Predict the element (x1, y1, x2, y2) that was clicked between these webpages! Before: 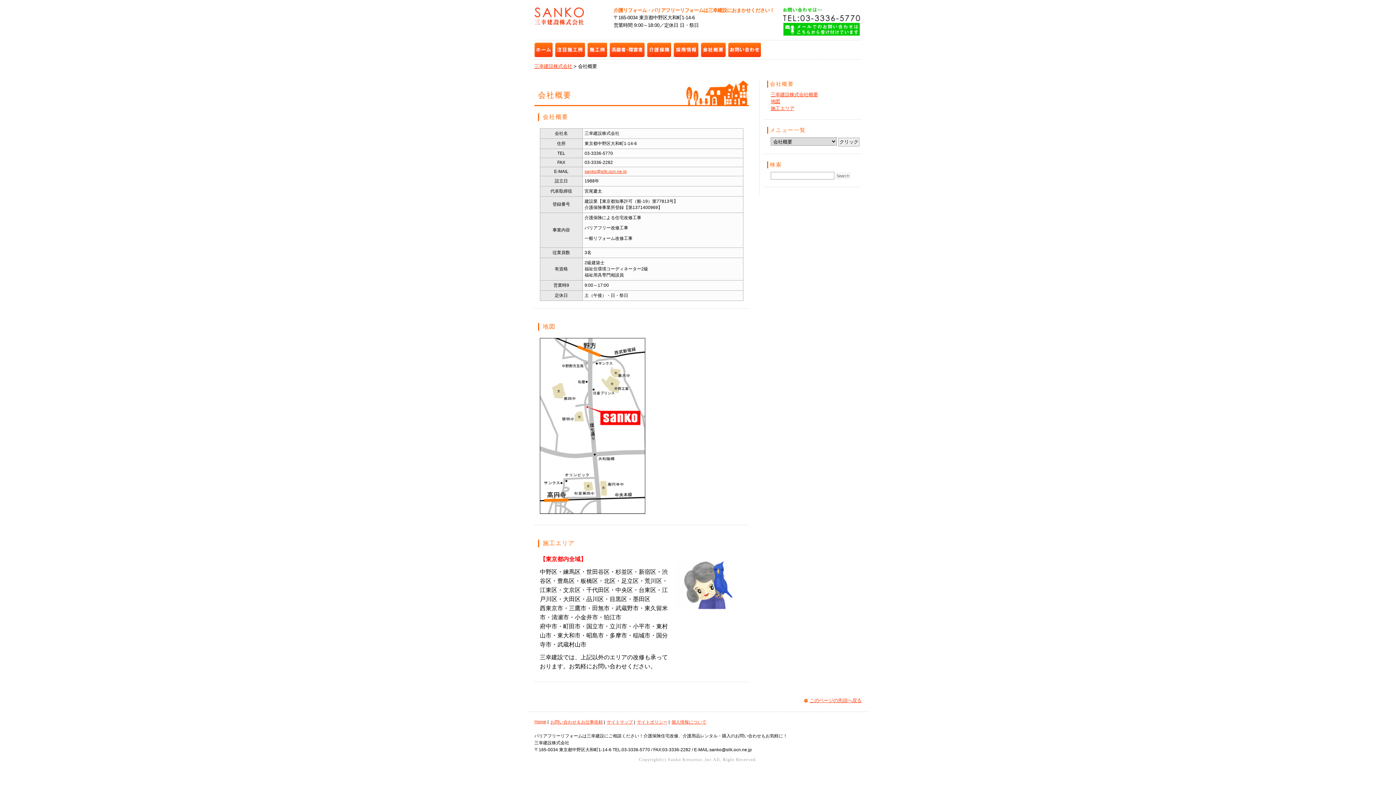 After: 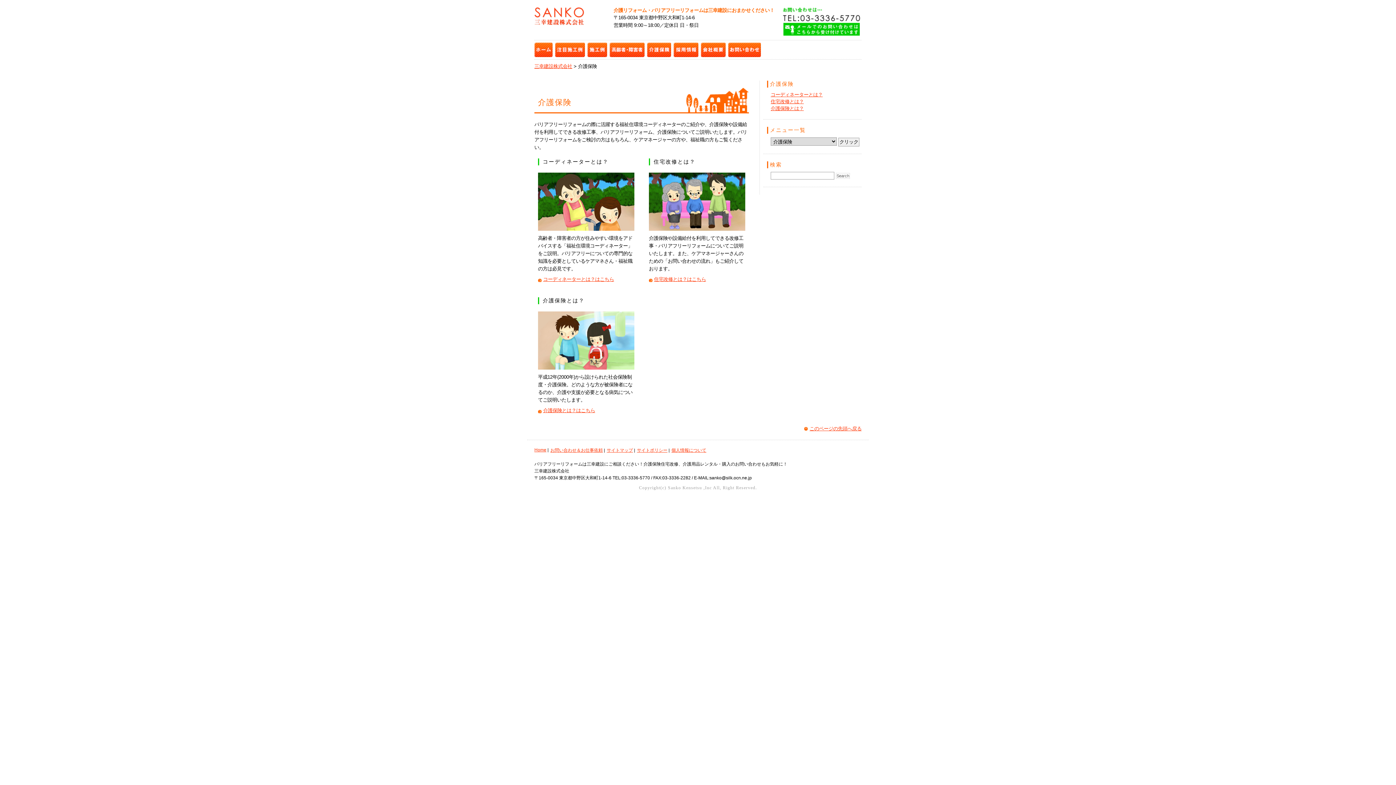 Action: bbox: (647, 42, 671, 57) label: 介護保険